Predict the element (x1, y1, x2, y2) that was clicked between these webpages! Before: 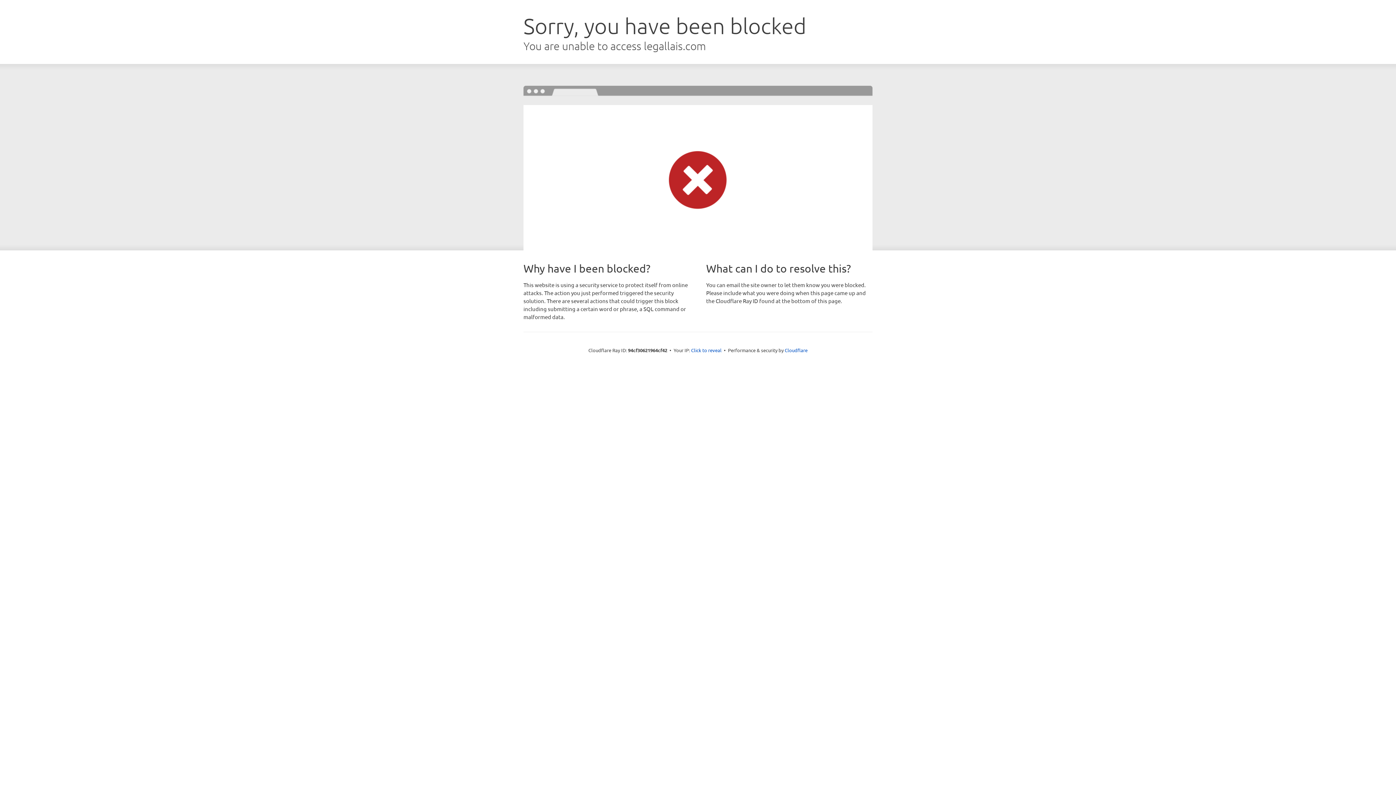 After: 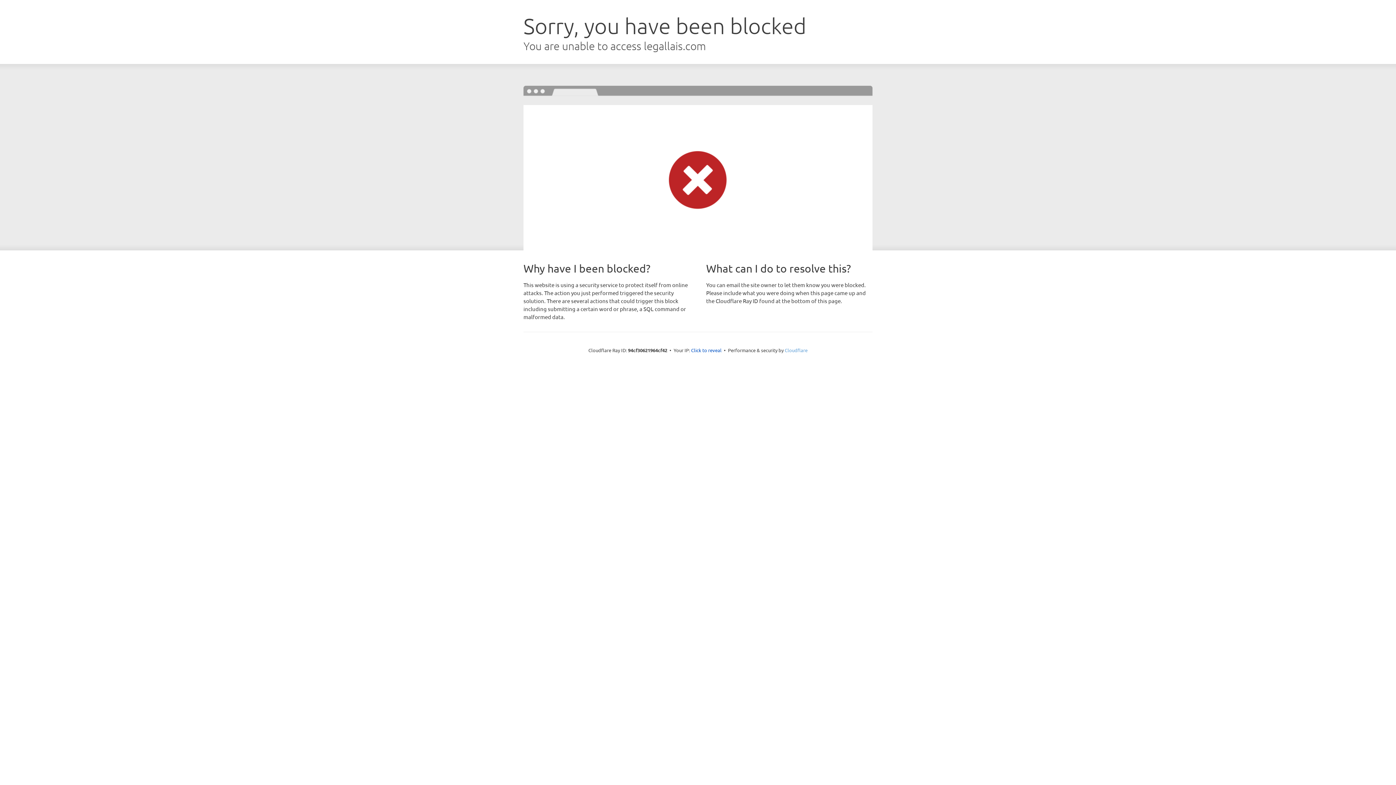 Action: bbox: (784, 347, 807, 353) label: Cloudflare